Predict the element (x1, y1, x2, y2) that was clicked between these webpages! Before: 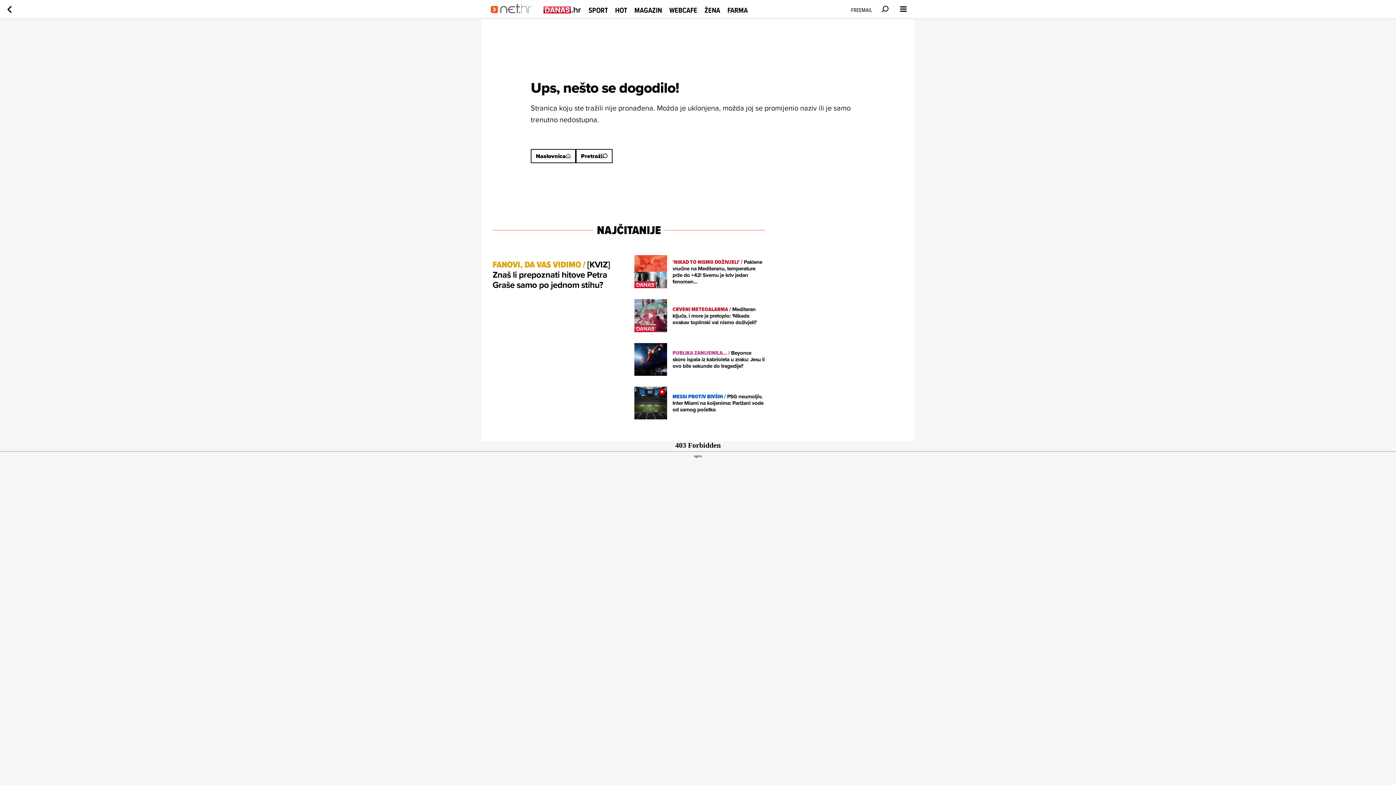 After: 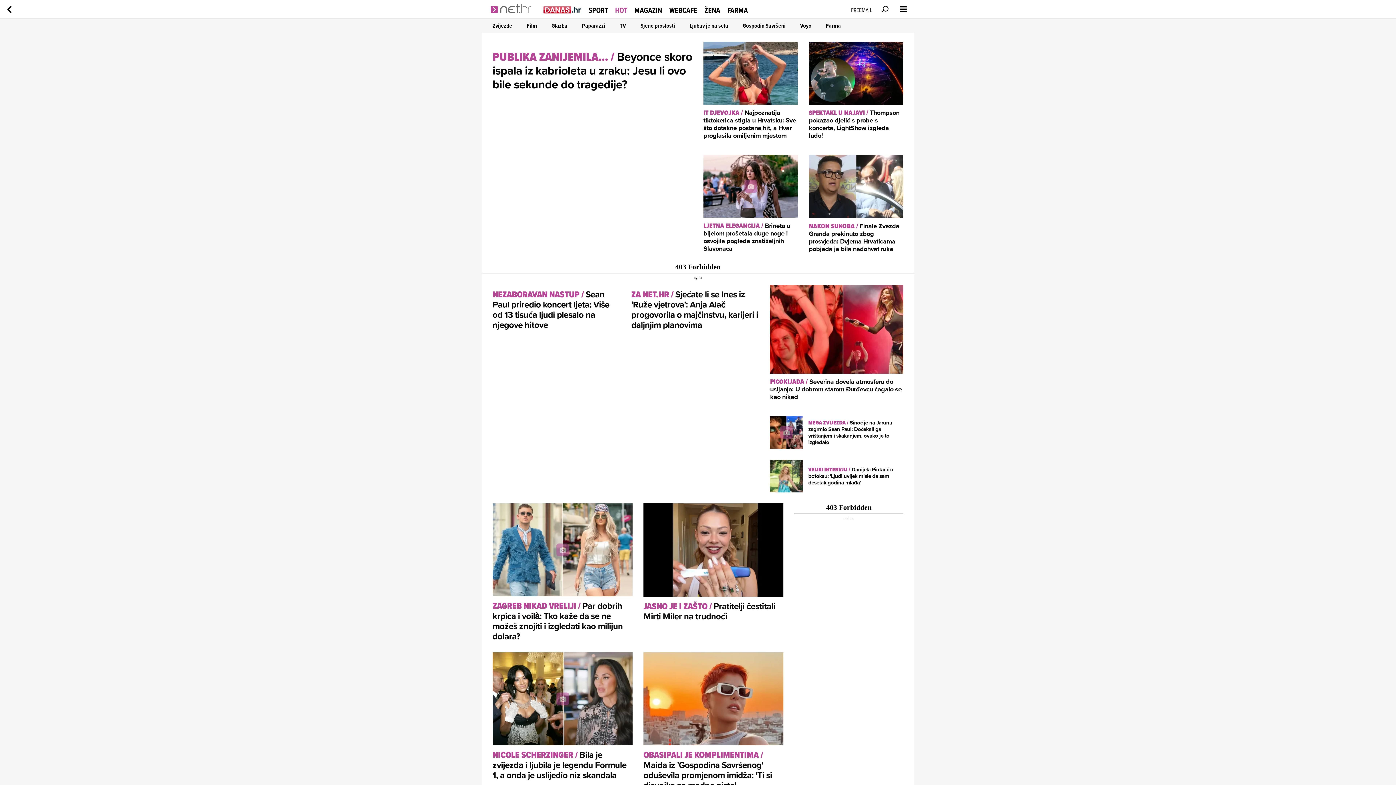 Action: bbox: (615, 4, 627, 15) label: HOT